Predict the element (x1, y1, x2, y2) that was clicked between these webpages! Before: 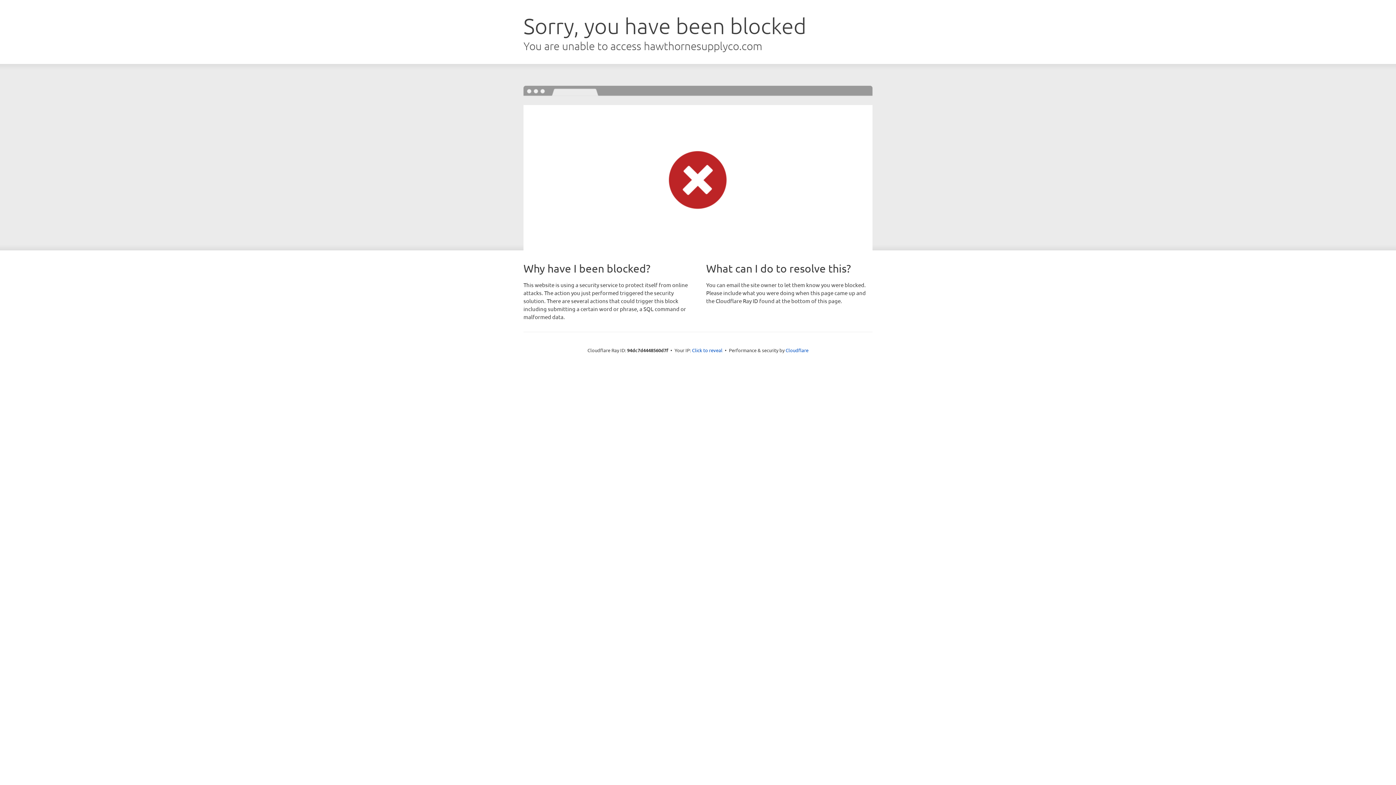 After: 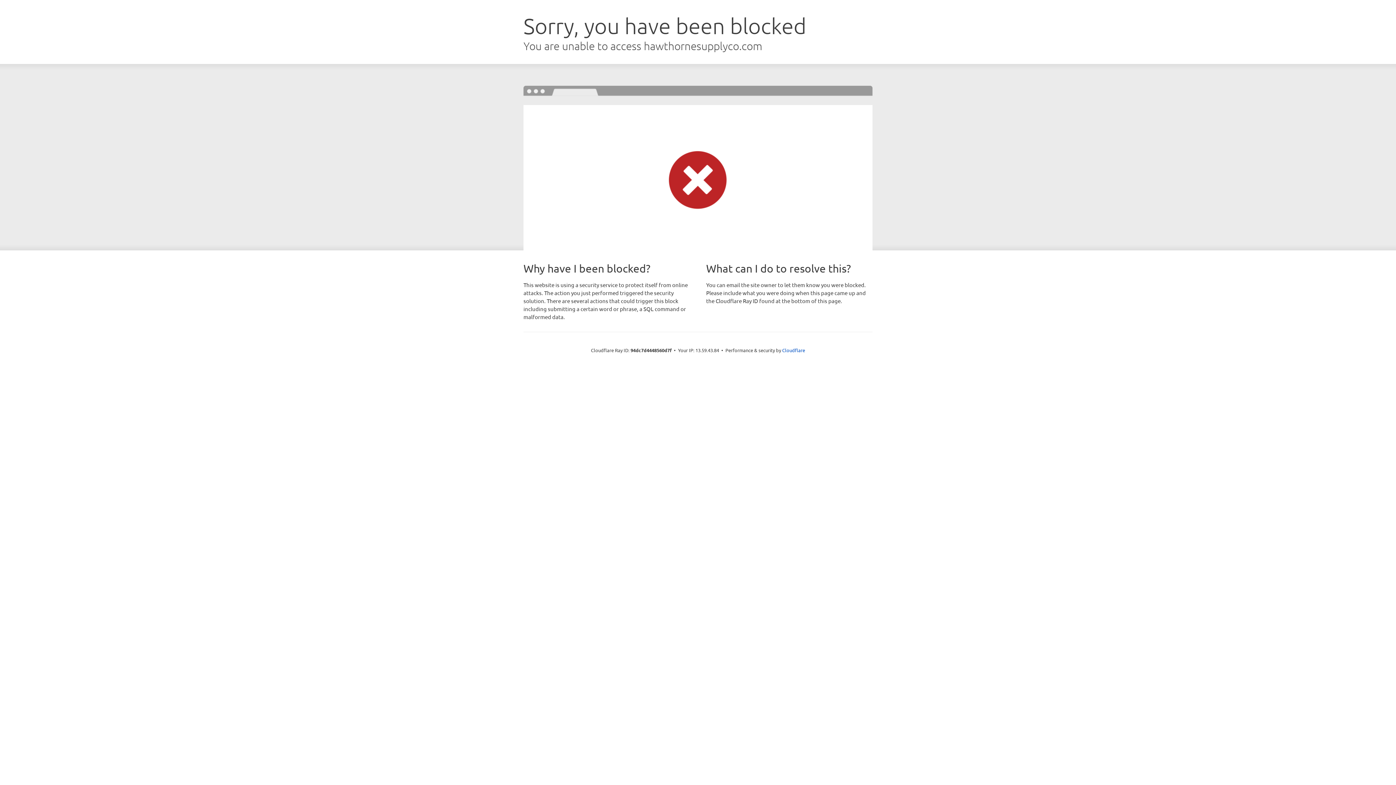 Action: label: Click to reveal bbox: (692, 346, 722, 353)